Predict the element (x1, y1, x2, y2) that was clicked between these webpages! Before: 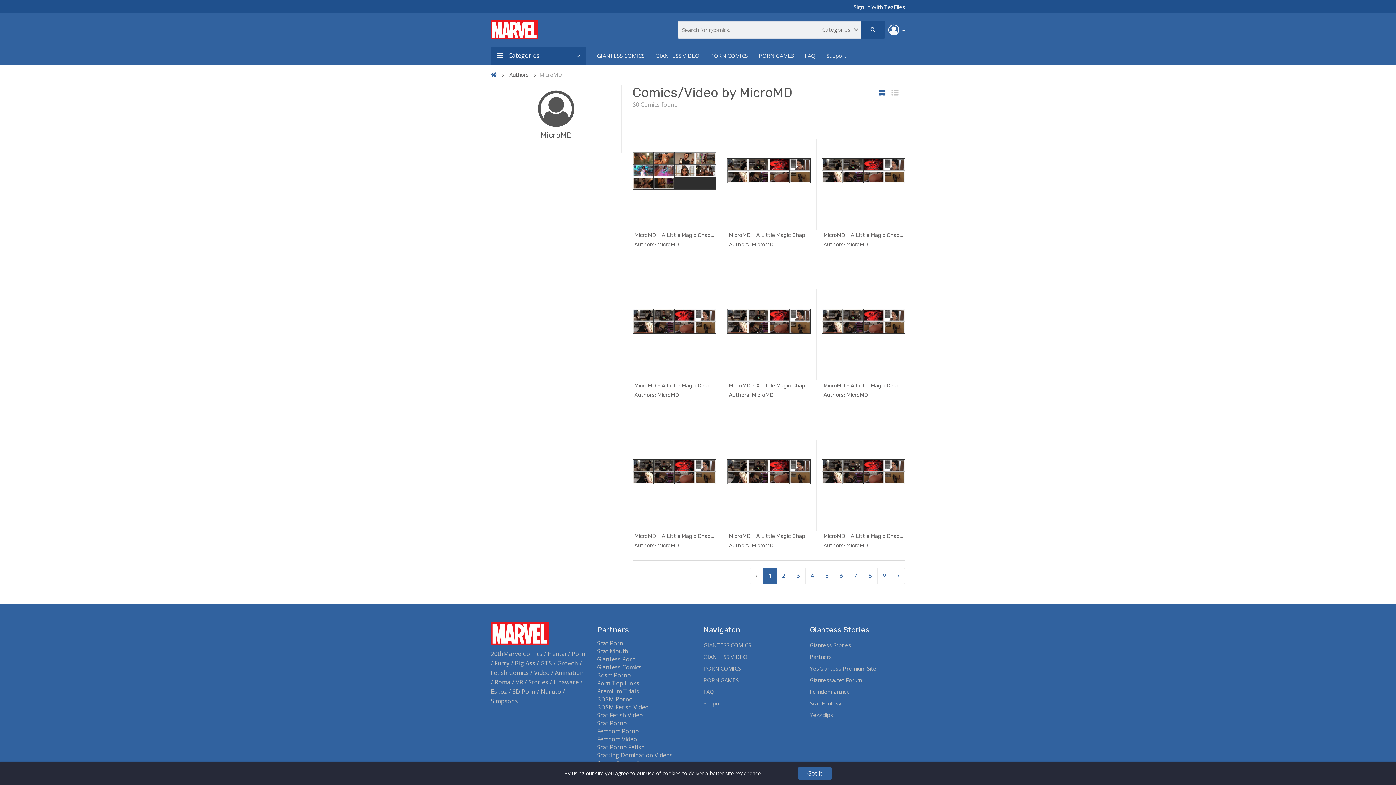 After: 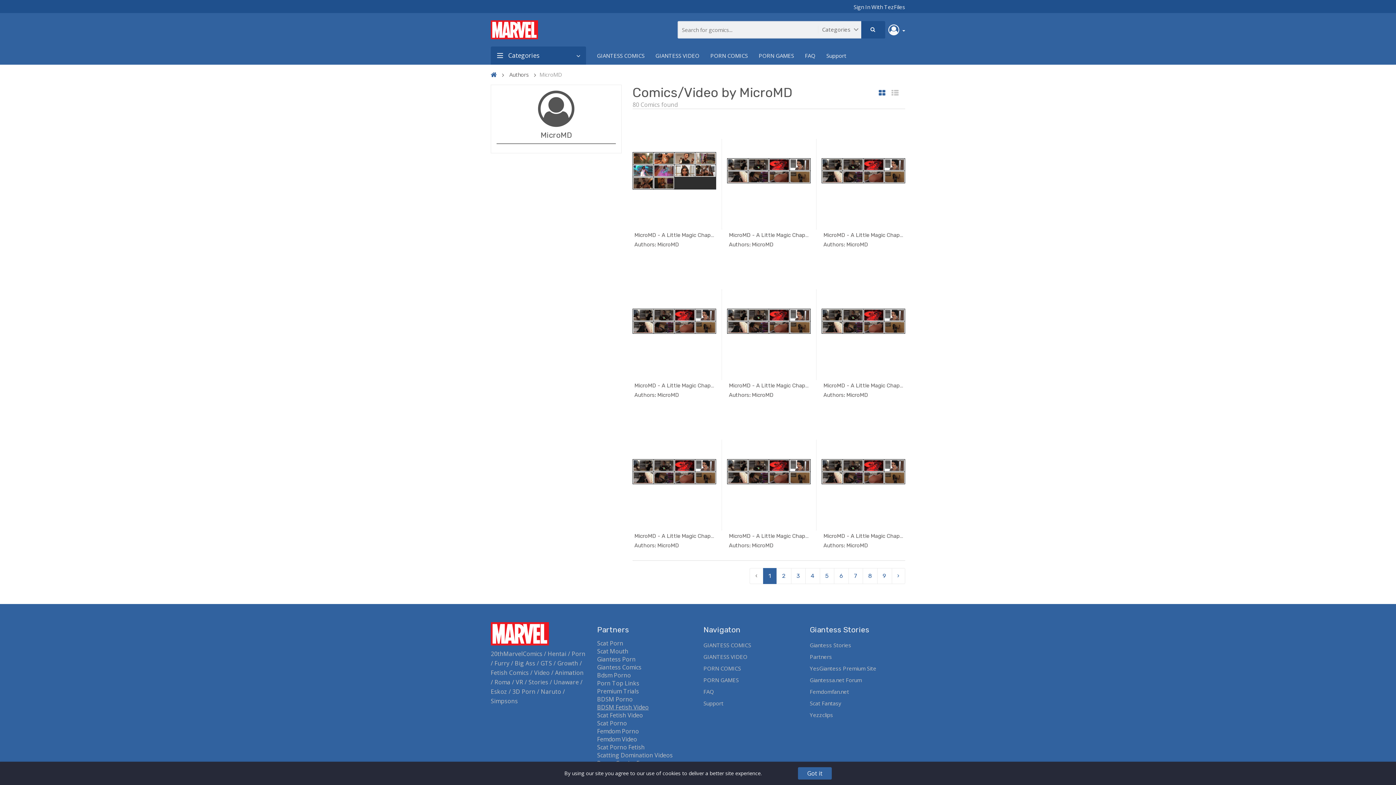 Action: bbox: (597, 703, 648, 711) label: BDSM Fetish Video